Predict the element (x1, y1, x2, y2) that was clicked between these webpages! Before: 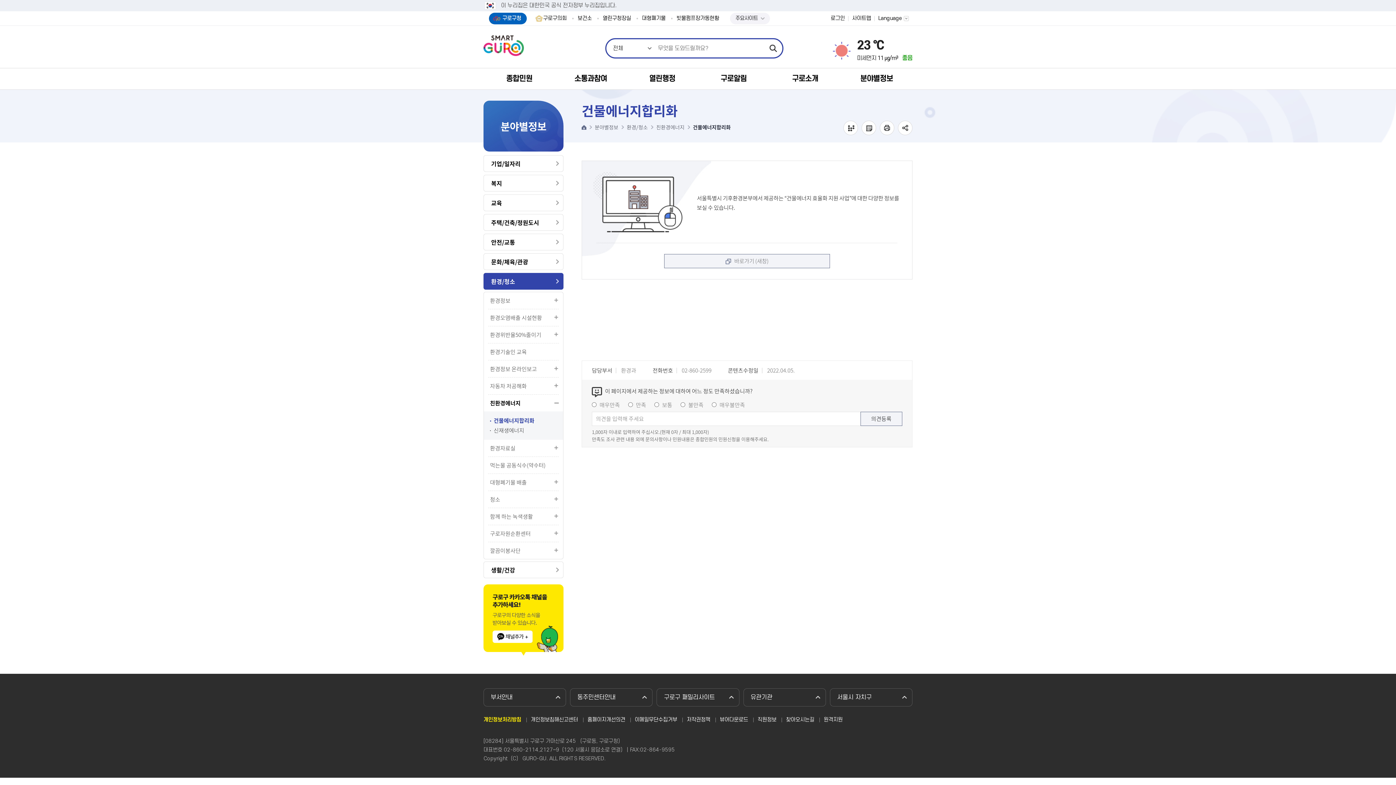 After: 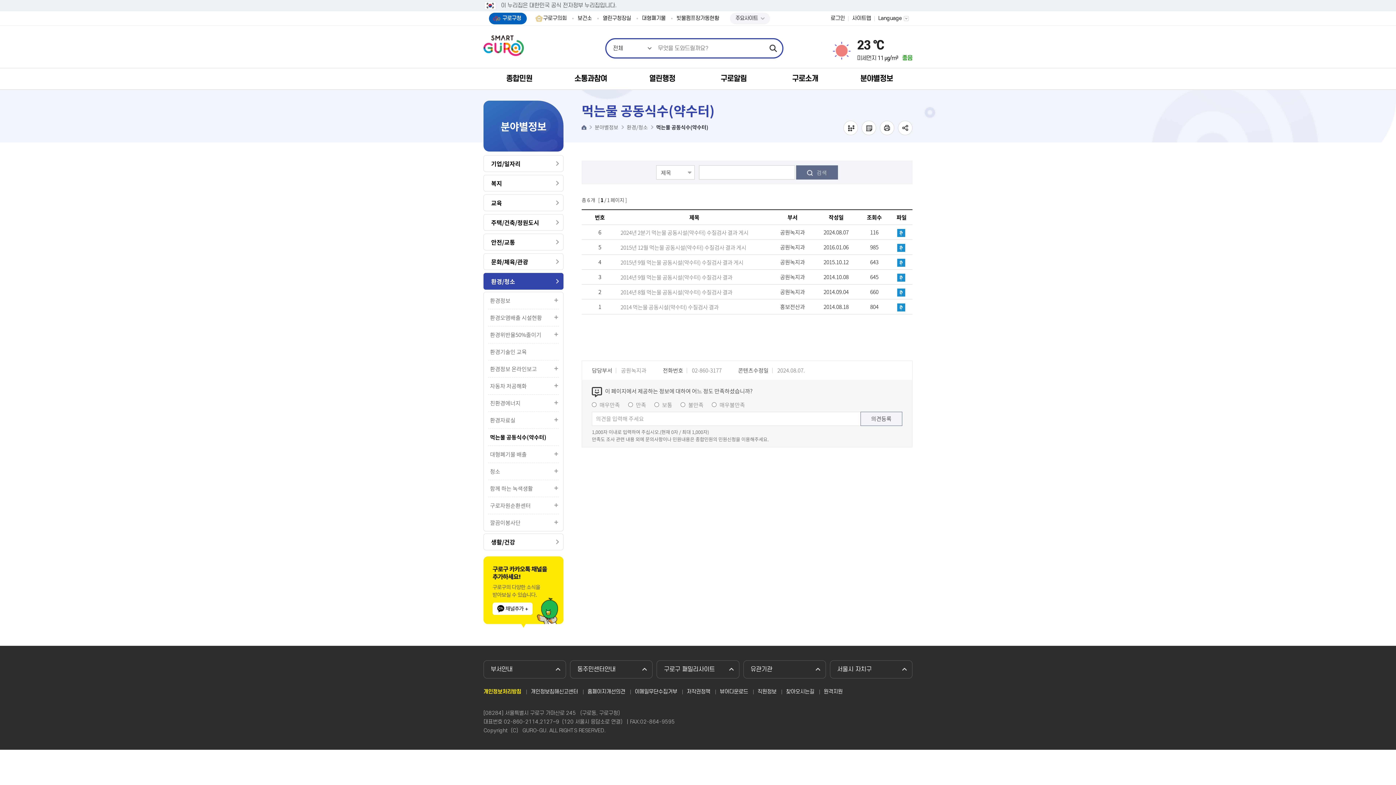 Action: label: 먹는물 공동식수(약수터) bbox: (488, 457, 558, 474)